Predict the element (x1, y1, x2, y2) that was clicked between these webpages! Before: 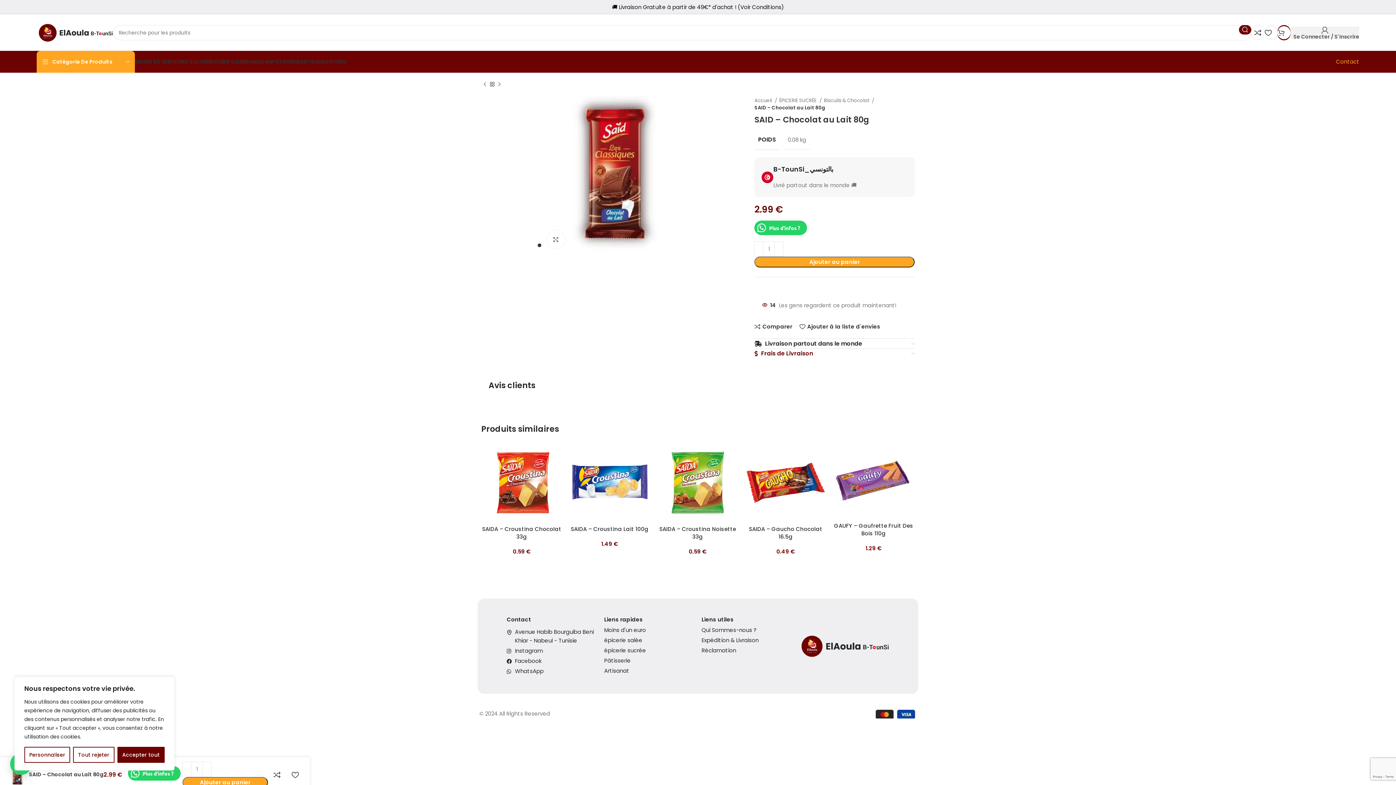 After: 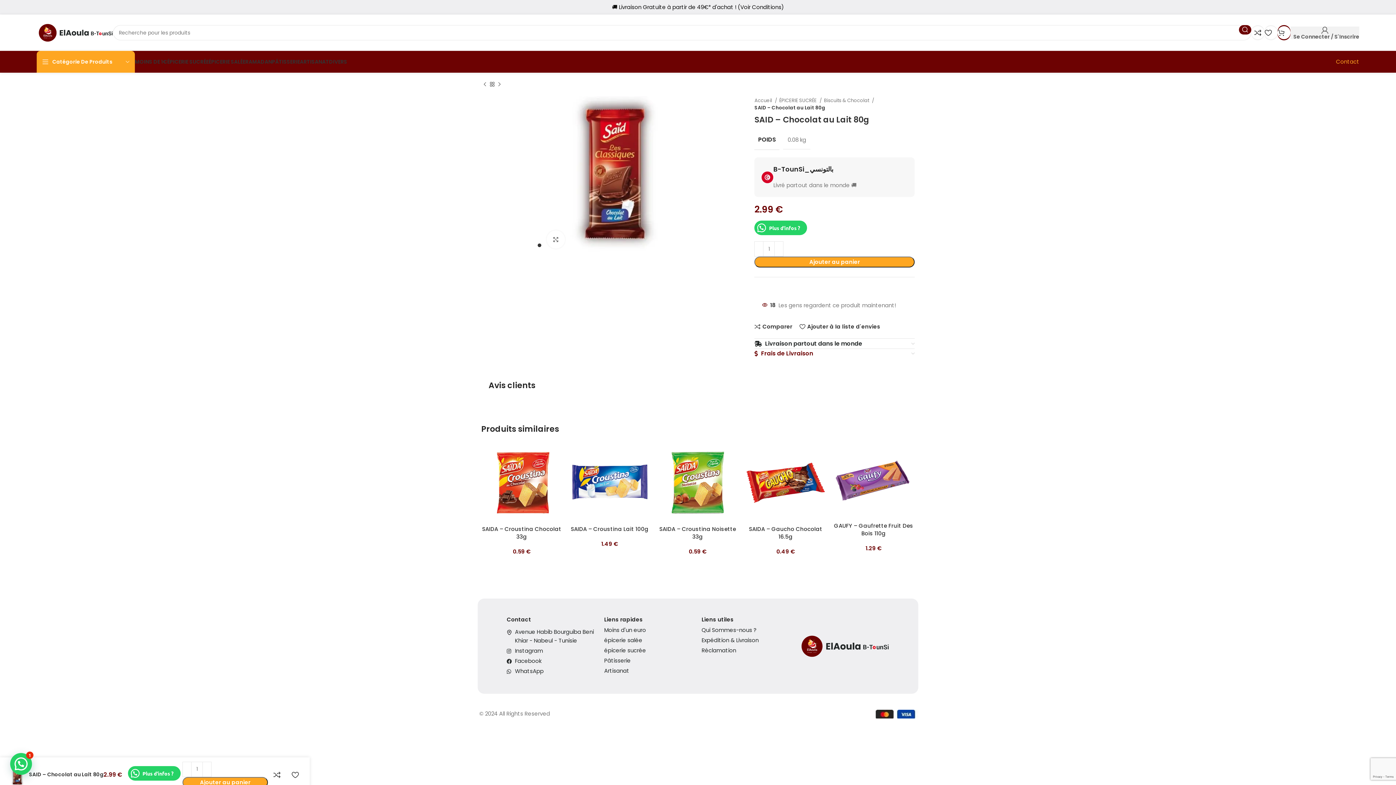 Action: label: Accepter tout bbox: (117, 747, 164, 763)